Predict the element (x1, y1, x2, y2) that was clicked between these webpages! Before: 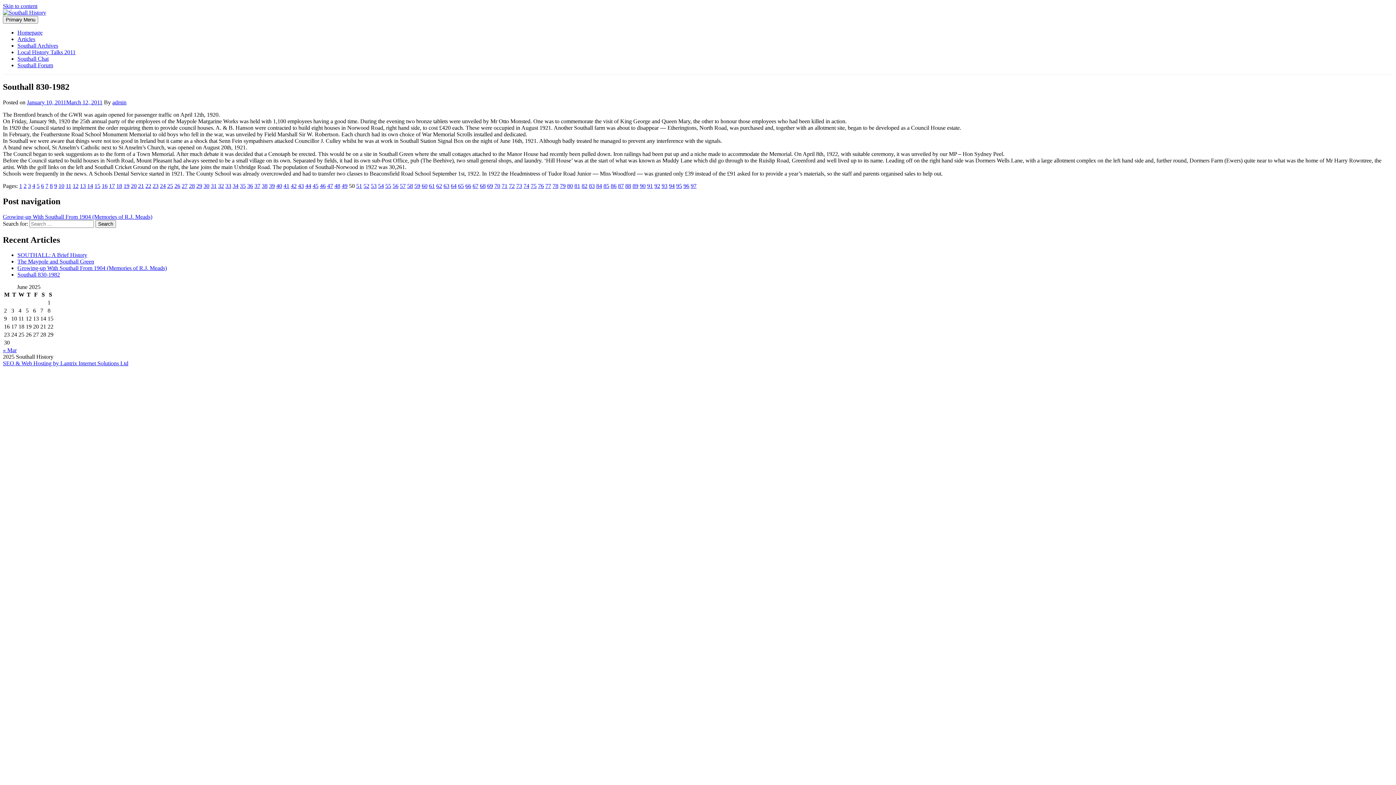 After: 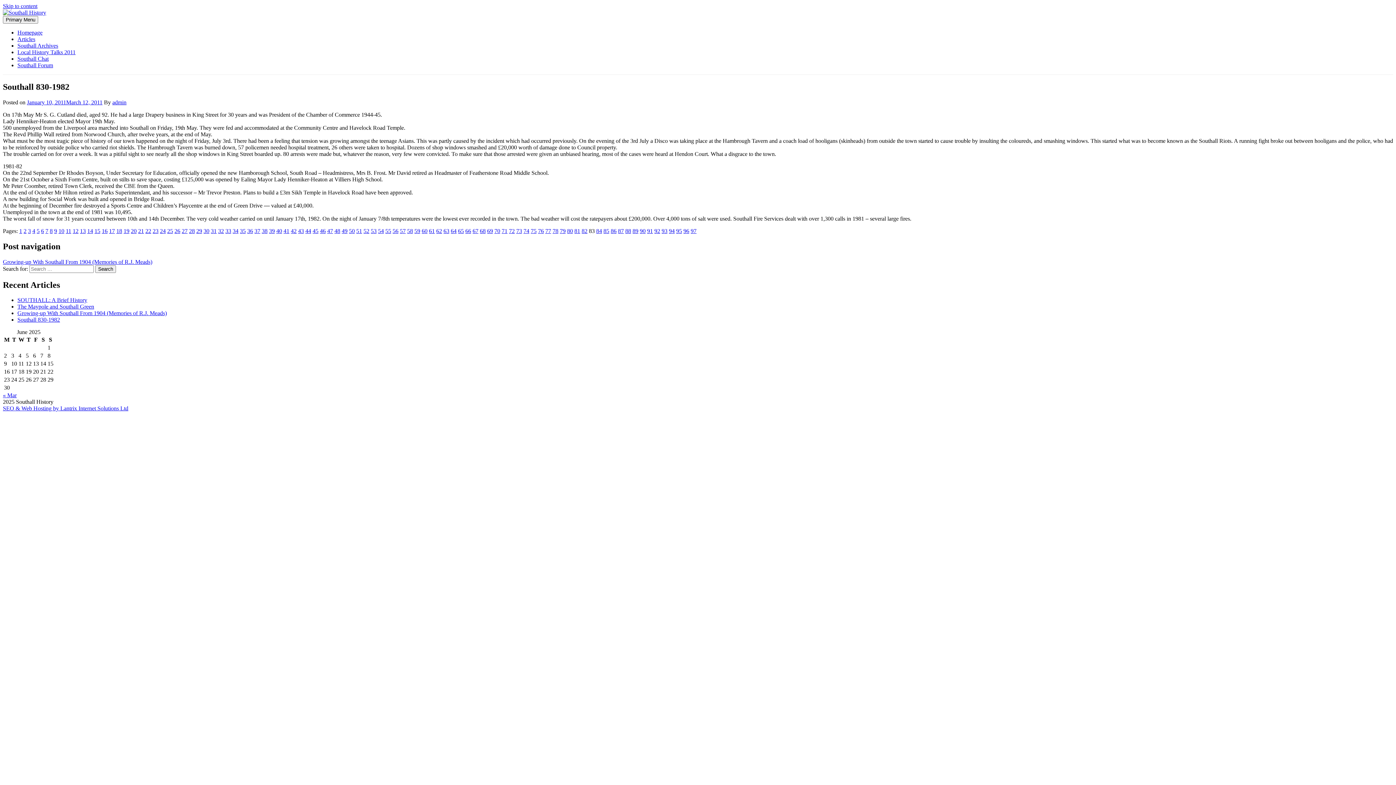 Action: bbox: (589, 182, 594, 189) label: 83